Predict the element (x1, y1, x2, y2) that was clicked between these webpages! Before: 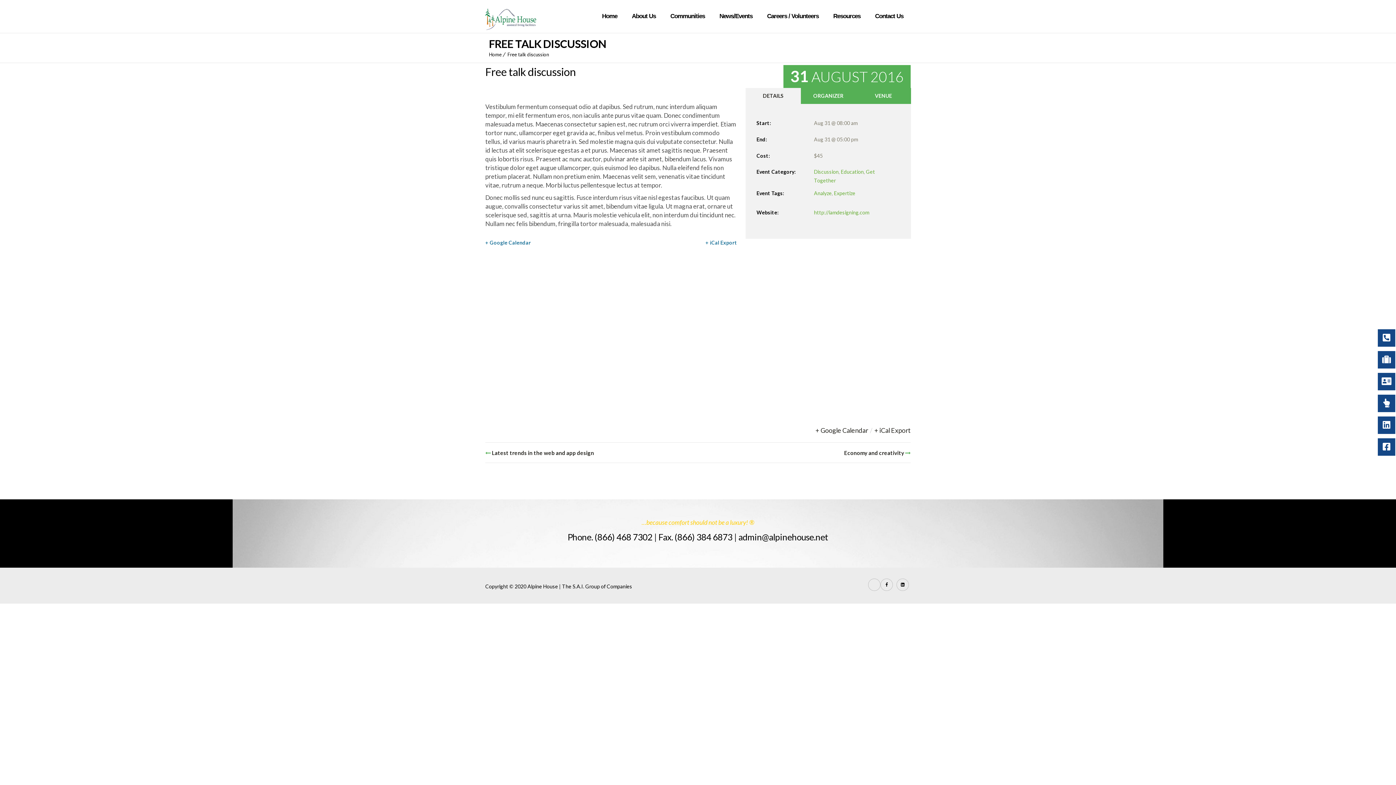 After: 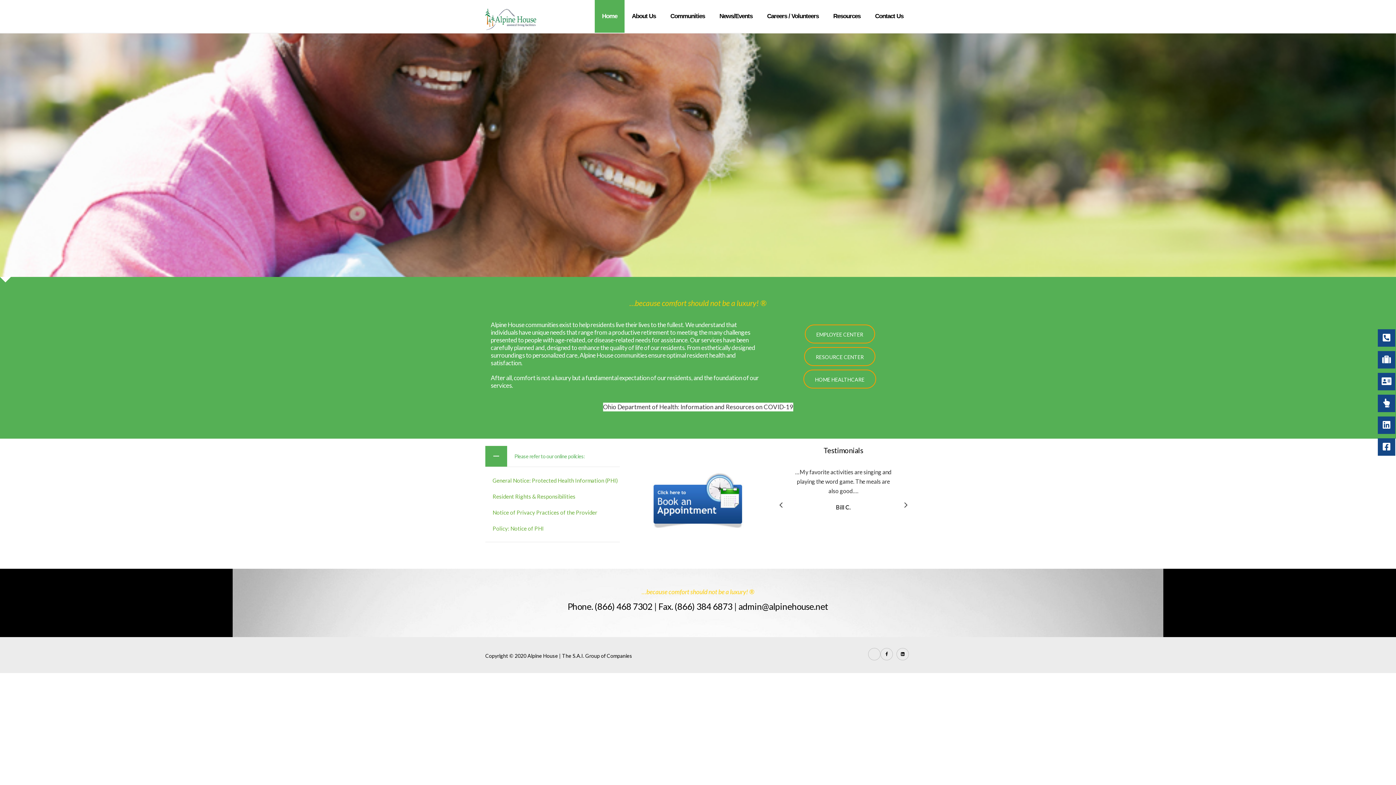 Action: bbox: (489, 51, 501, 57) label: Home